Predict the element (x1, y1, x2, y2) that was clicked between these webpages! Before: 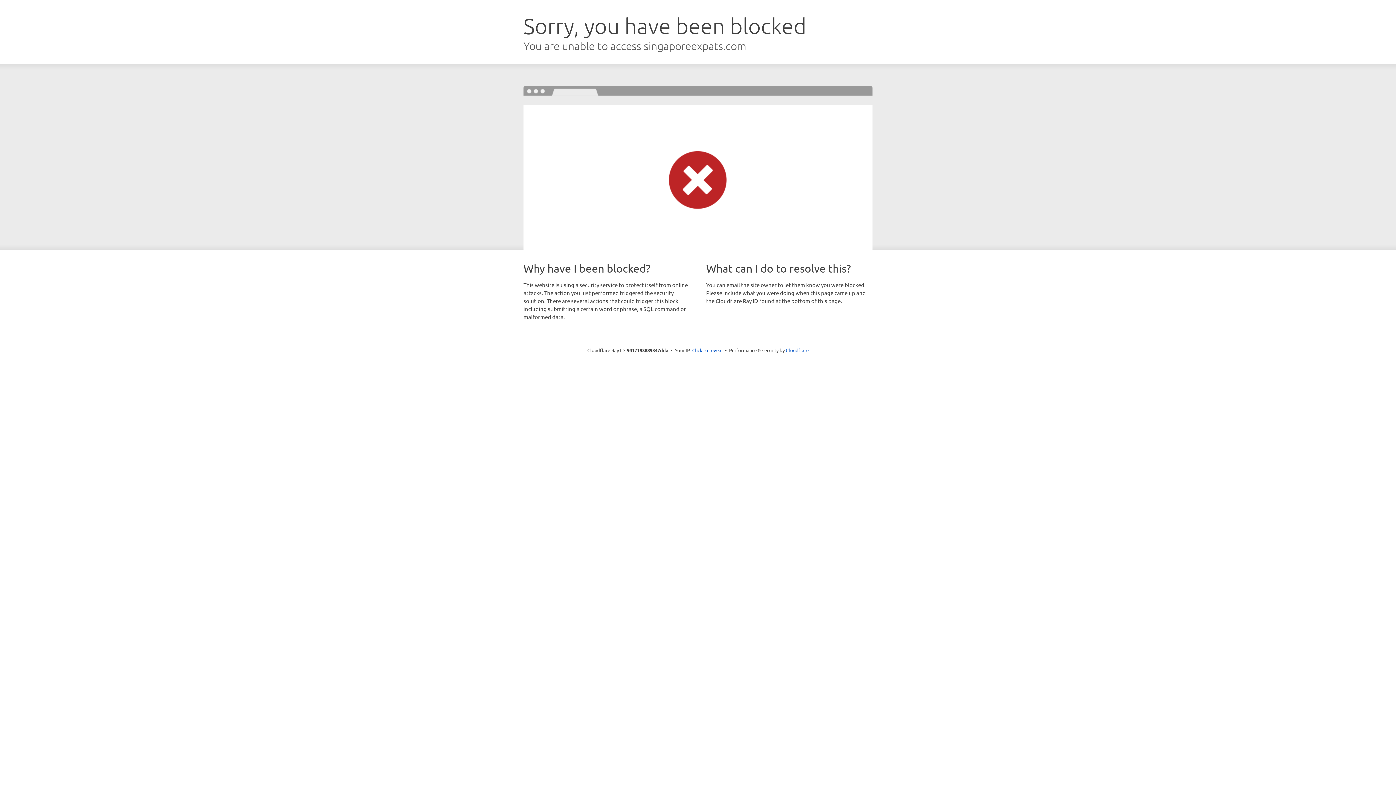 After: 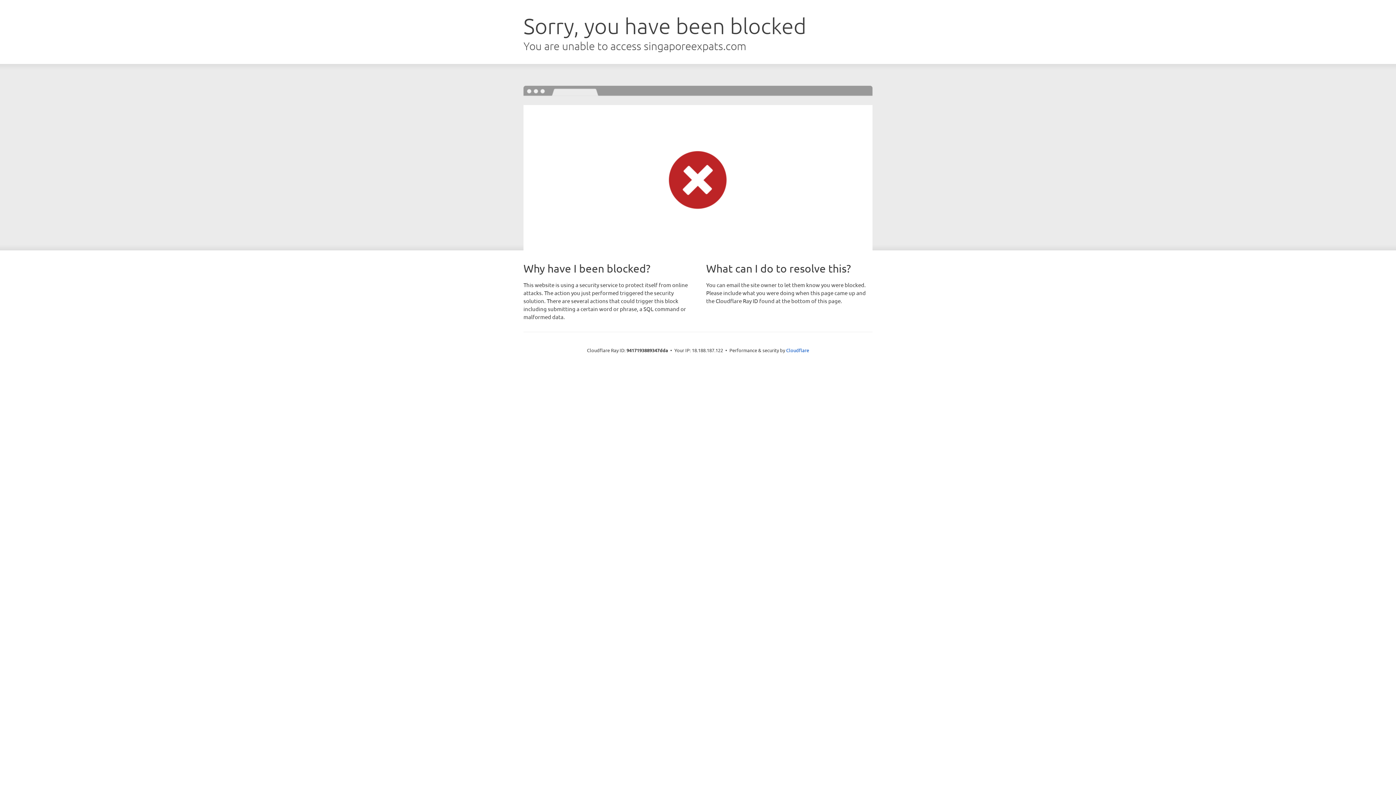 Action: bbox: (692, 346, 722, 353) label: Click to reveal